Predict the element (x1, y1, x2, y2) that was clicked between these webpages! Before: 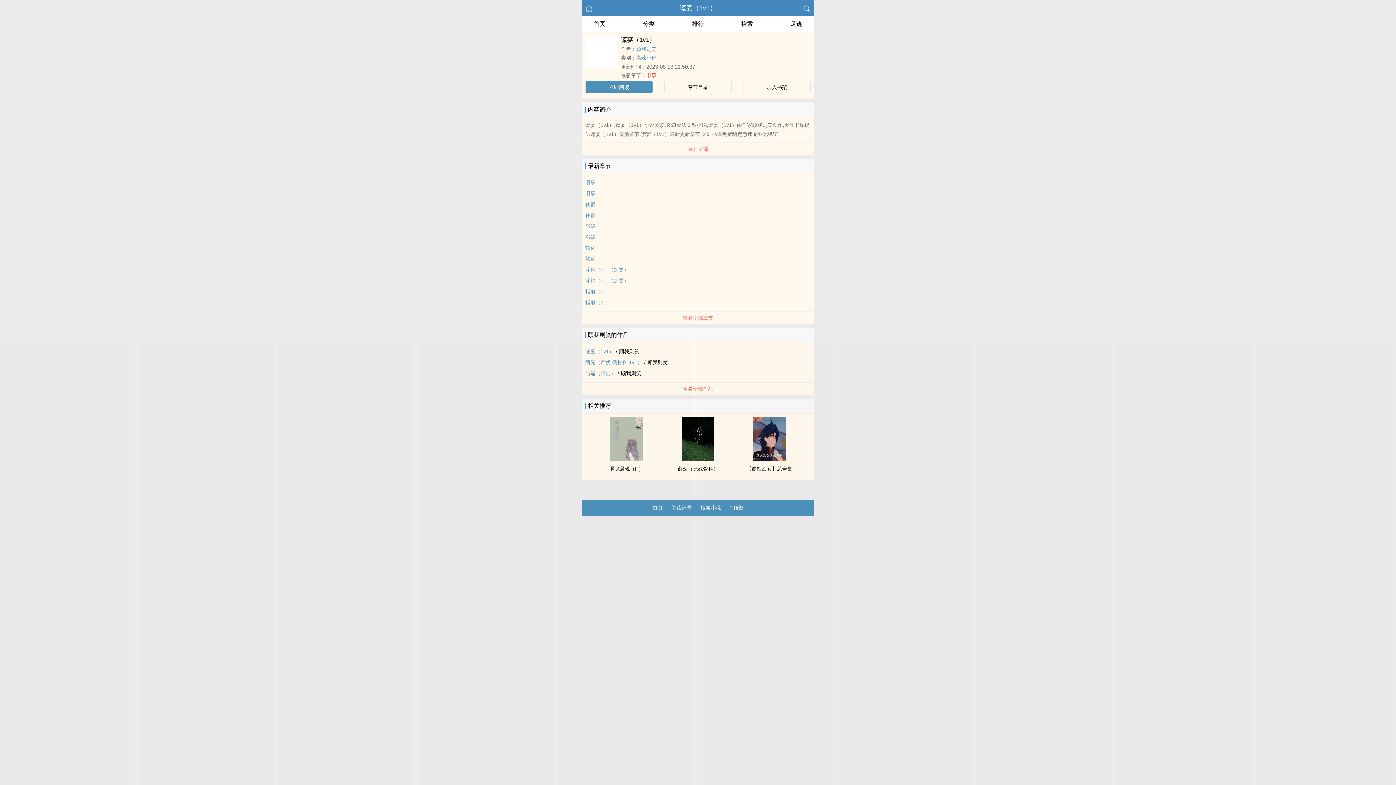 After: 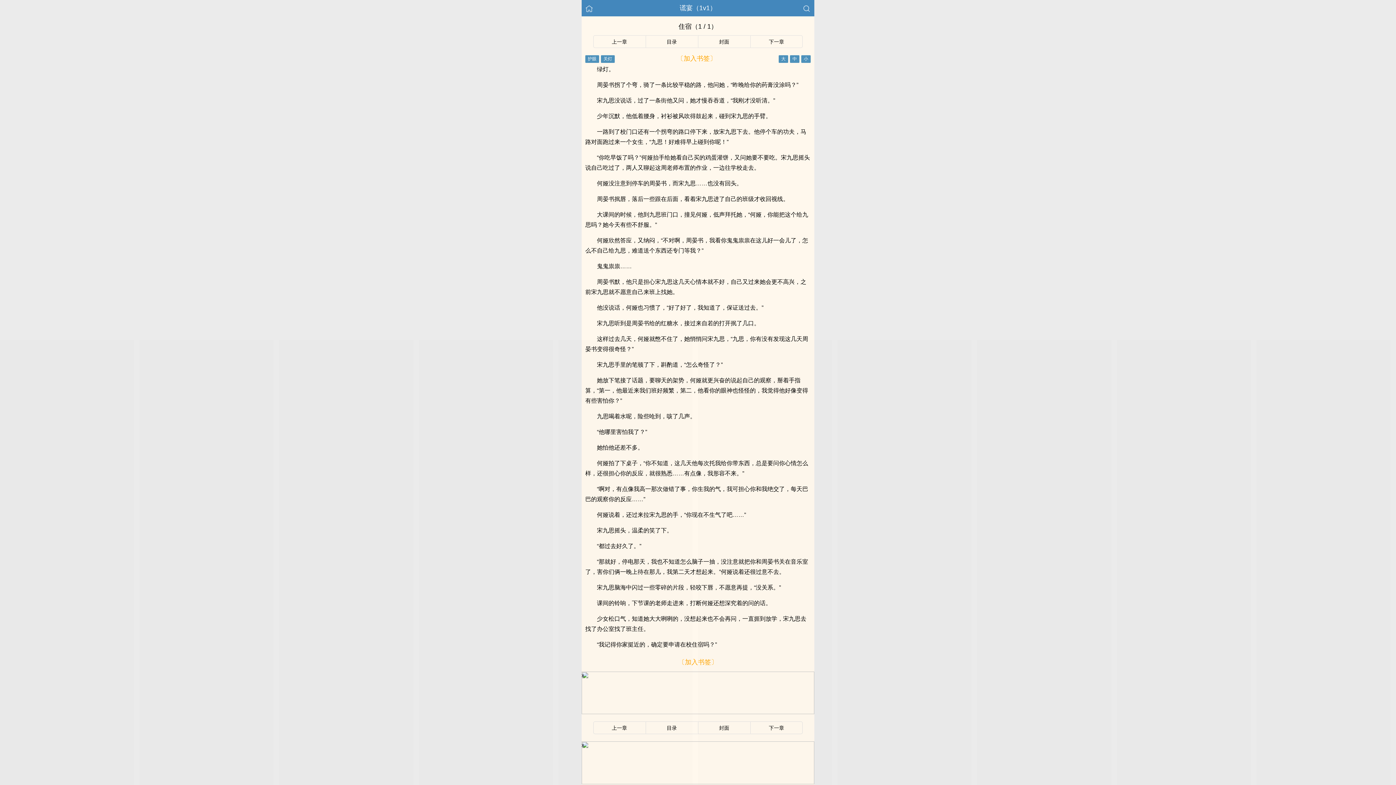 Action: bbox: (585, 212, 595, 218) label: 住宿